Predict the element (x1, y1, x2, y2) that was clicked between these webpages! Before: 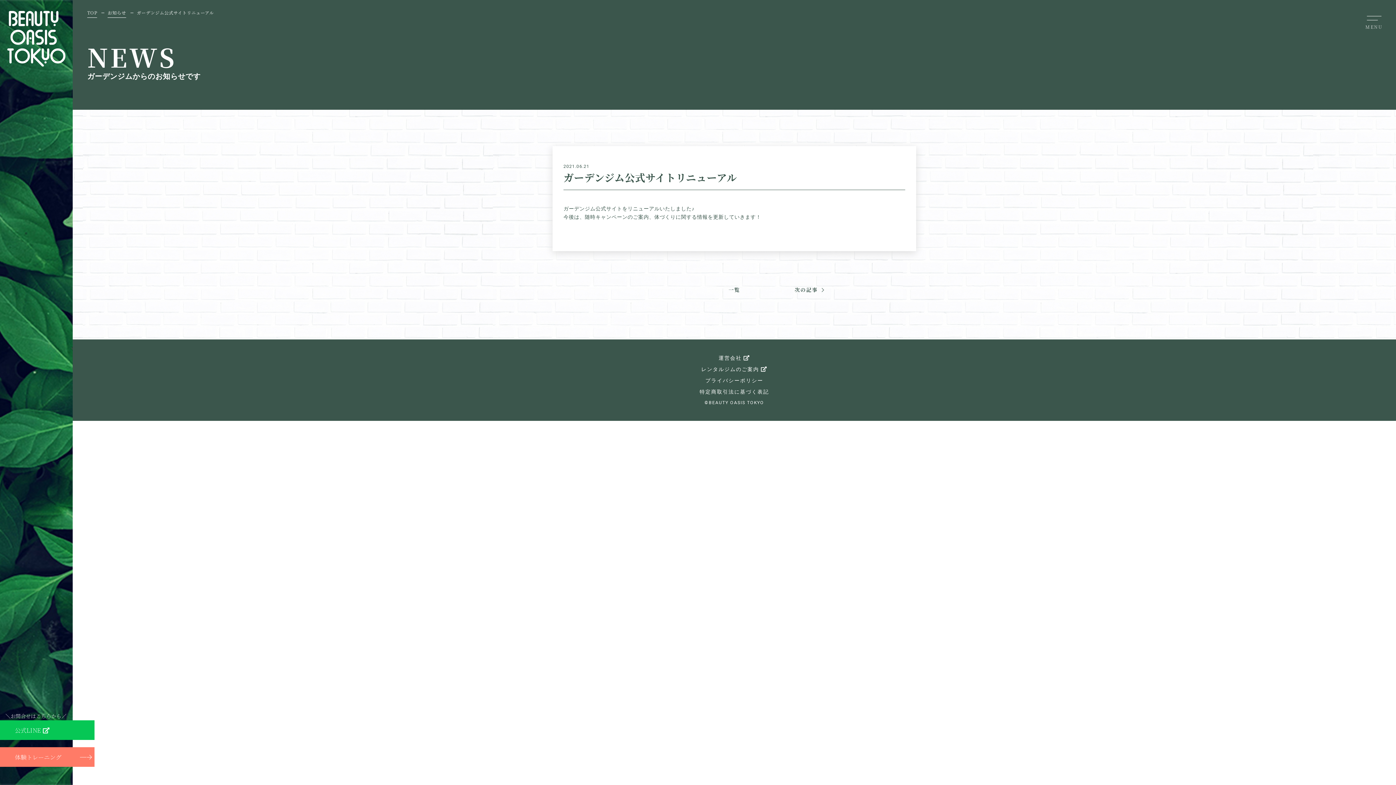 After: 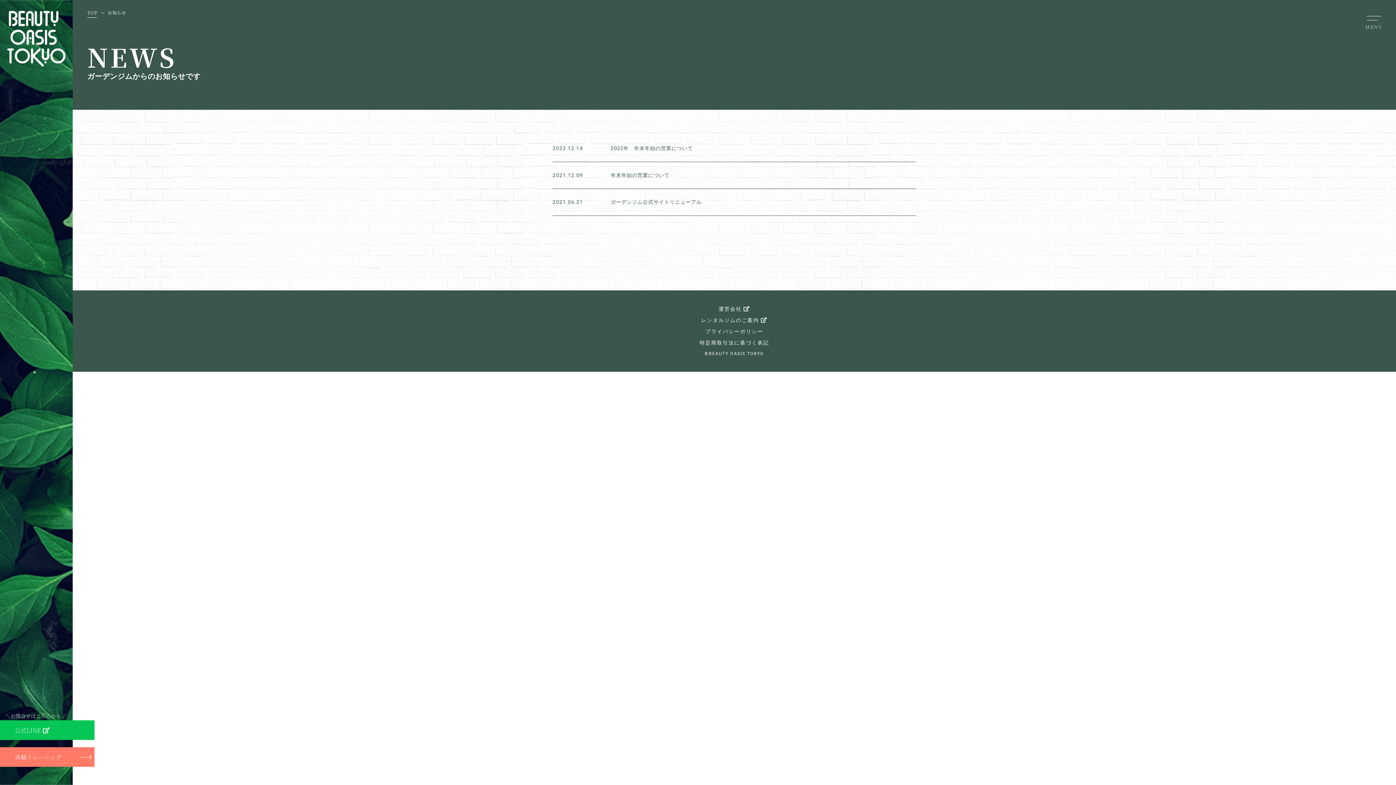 Action: label: 一覧 bbox: (728, 286, 740, 293)